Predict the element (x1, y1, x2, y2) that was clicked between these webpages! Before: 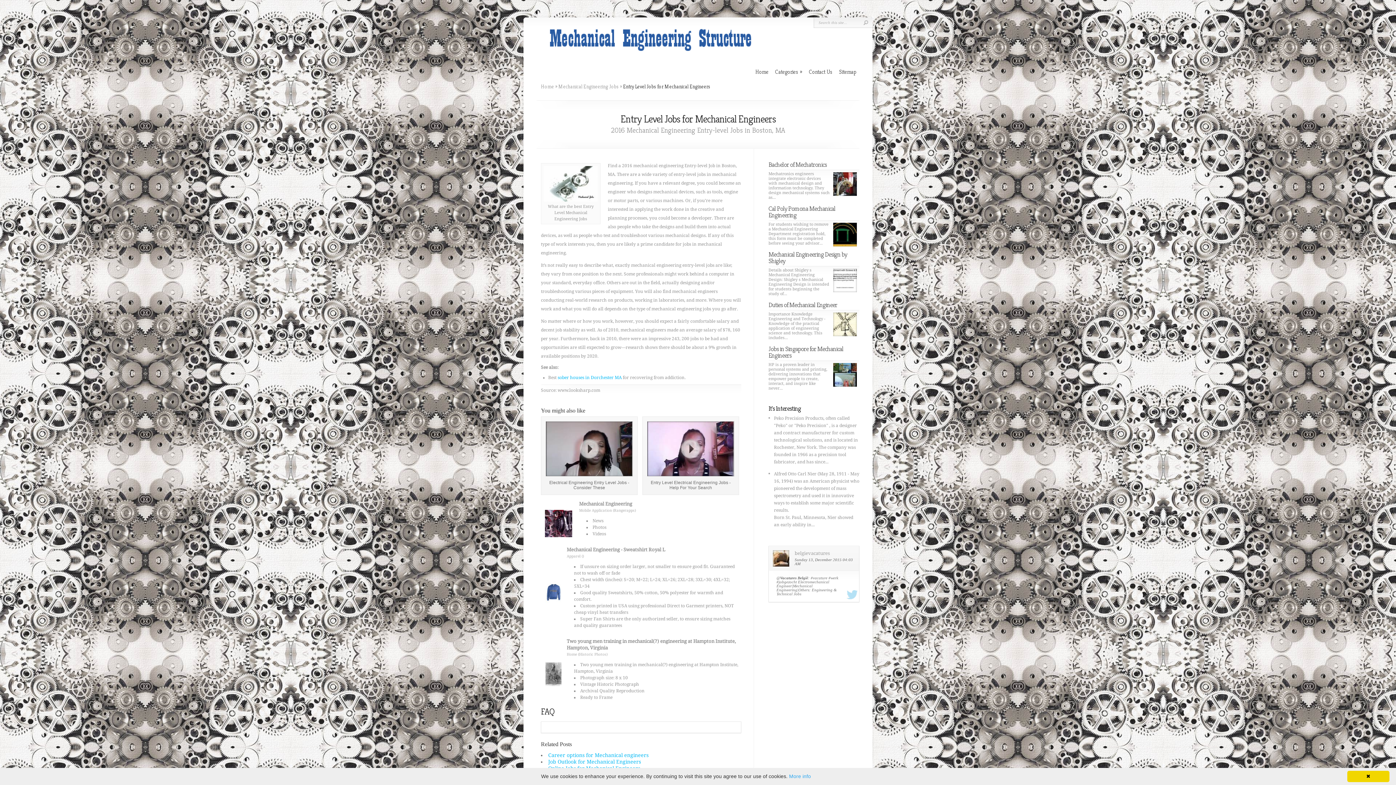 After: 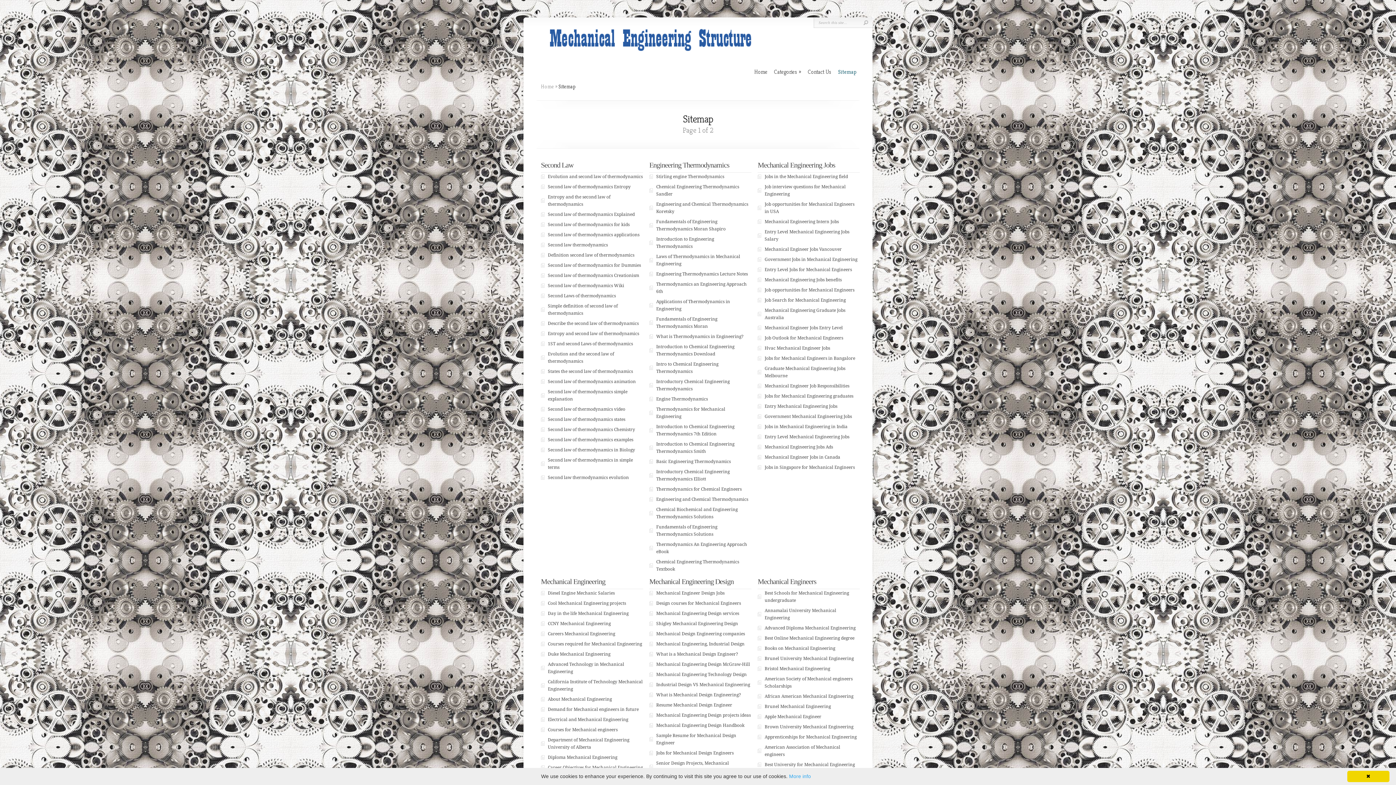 Action: bbox: (839, 68, 856, 75) label: Sitemap